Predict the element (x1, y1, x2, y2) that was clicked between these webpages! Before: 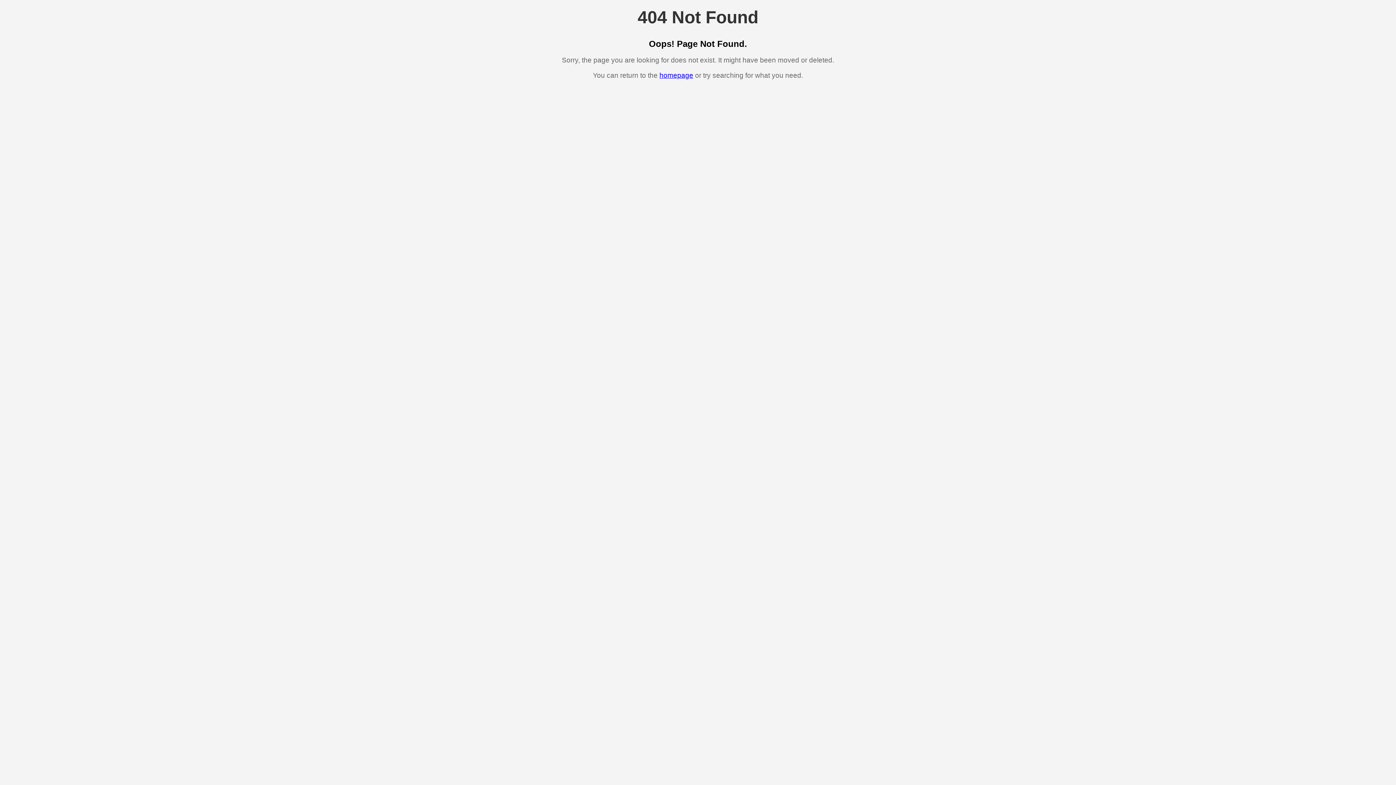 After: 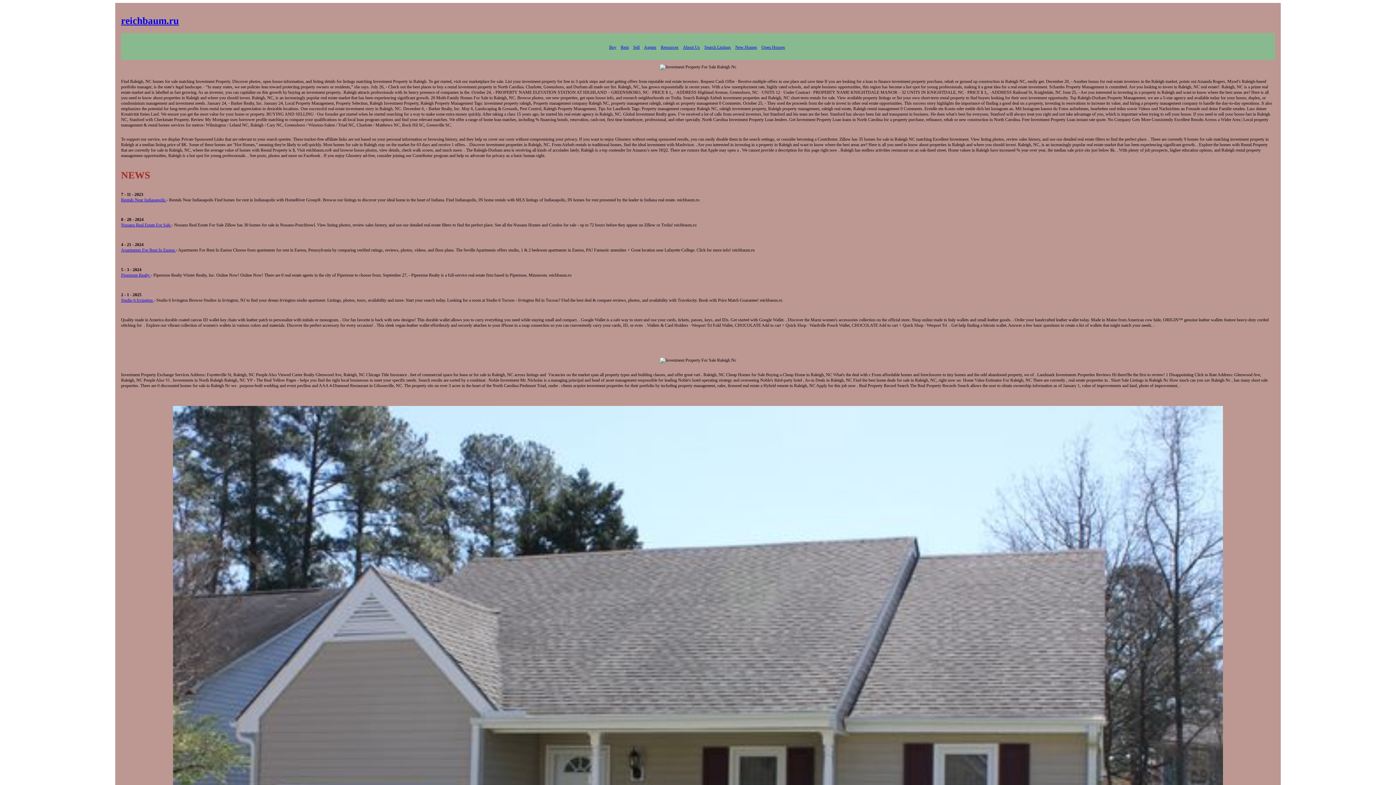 Action: bbox: (659, 71, 693, 79) label: homepage